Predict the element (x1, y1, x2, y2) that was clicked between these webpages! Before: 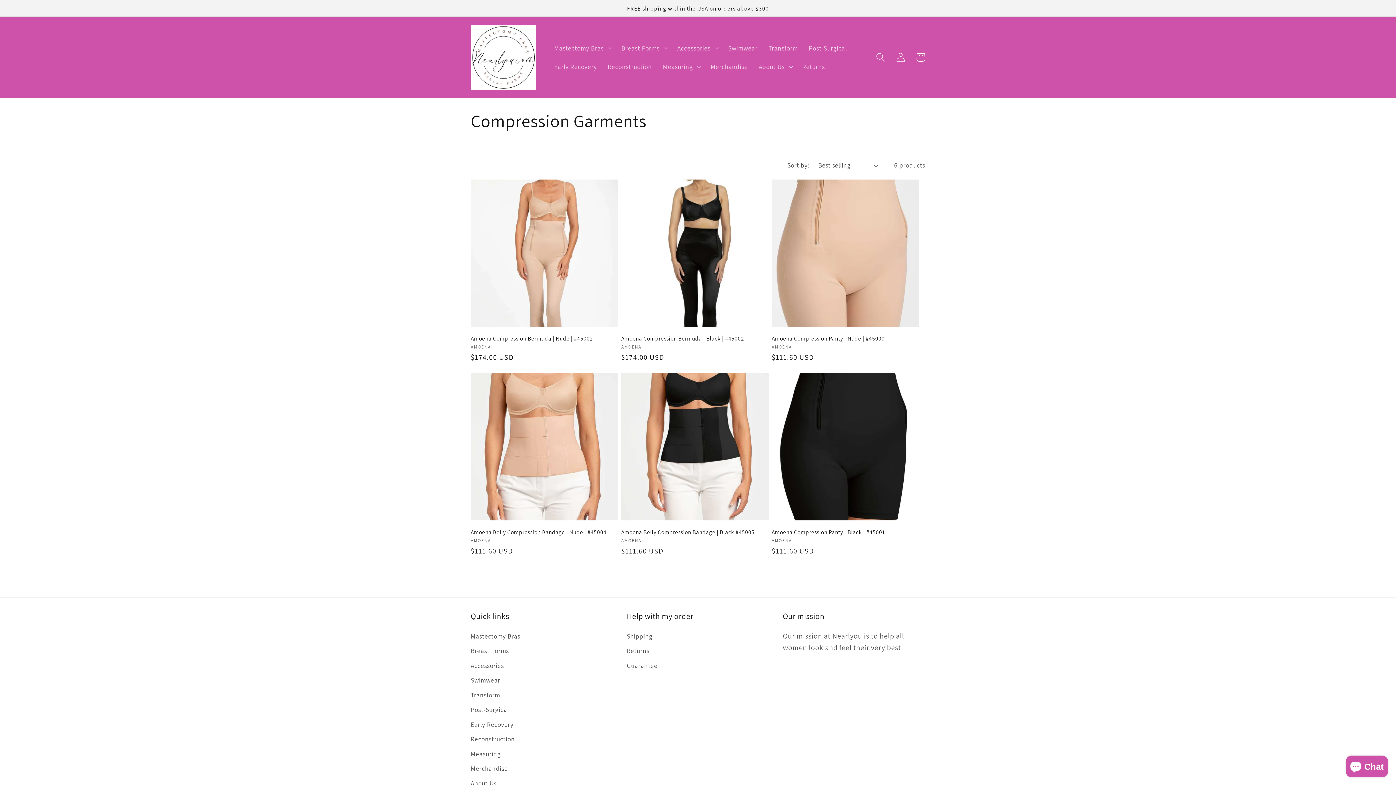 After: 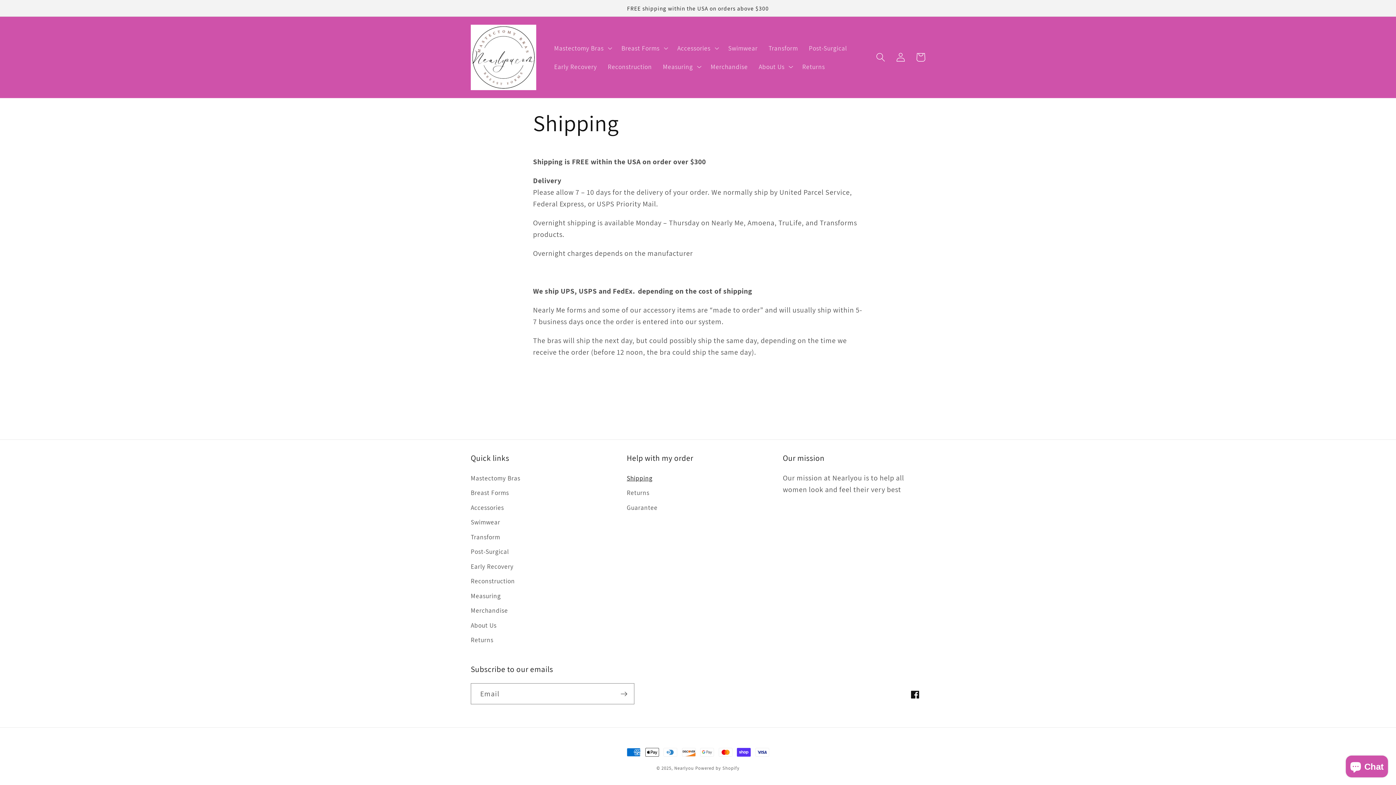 Action: bbox: (626, 631, 652, 643) label: Shipping